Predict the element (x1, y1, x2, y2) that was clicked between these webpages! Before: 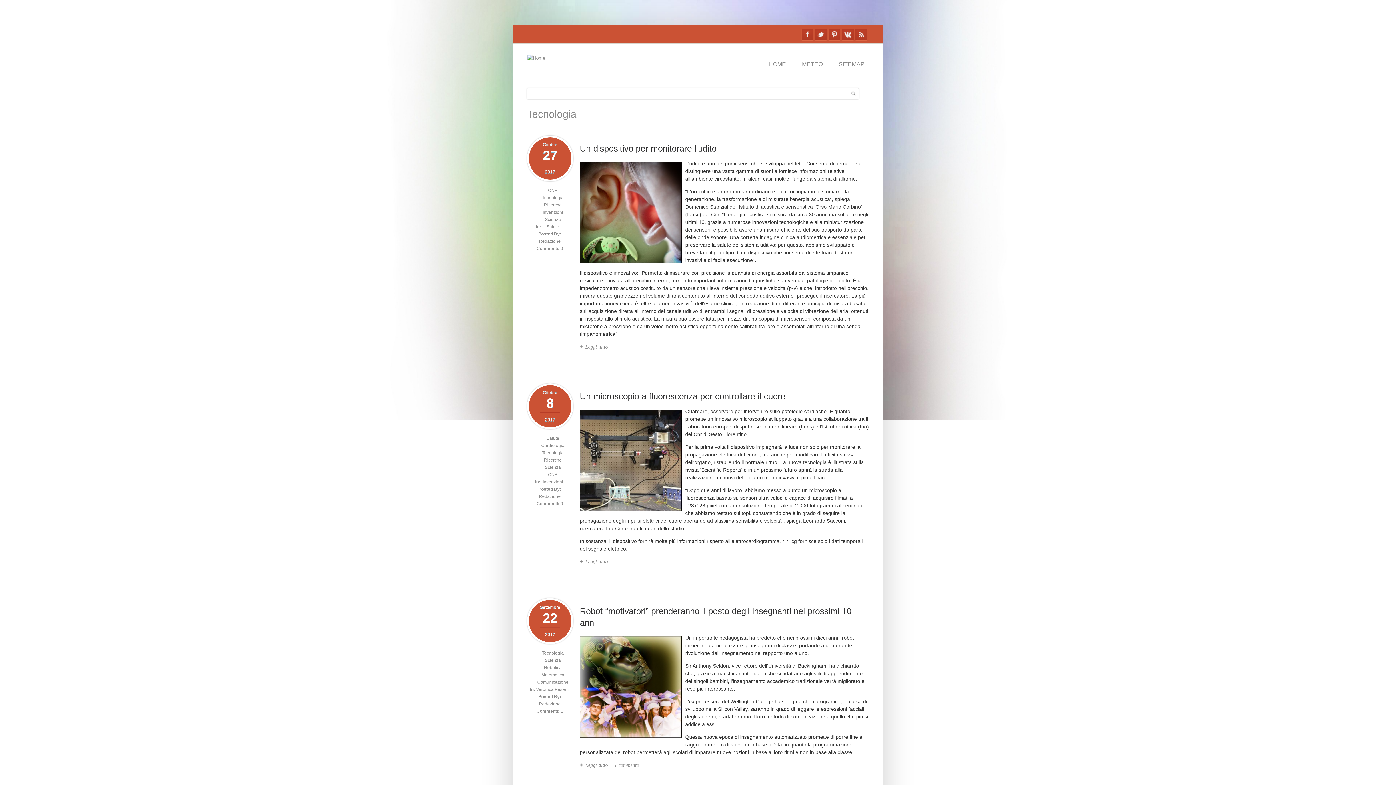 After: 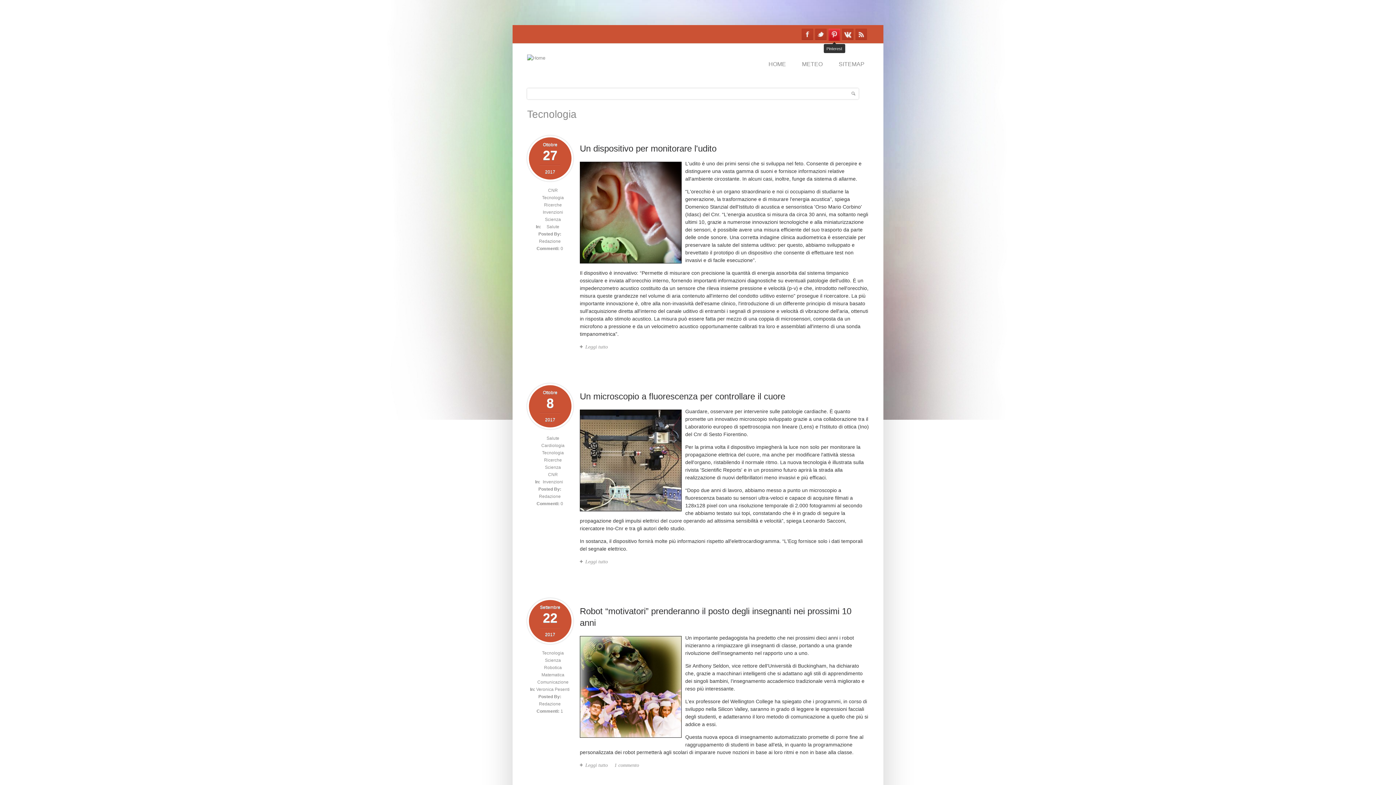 Action: bbox: (828, 28, 840, 40) label: Pinterest